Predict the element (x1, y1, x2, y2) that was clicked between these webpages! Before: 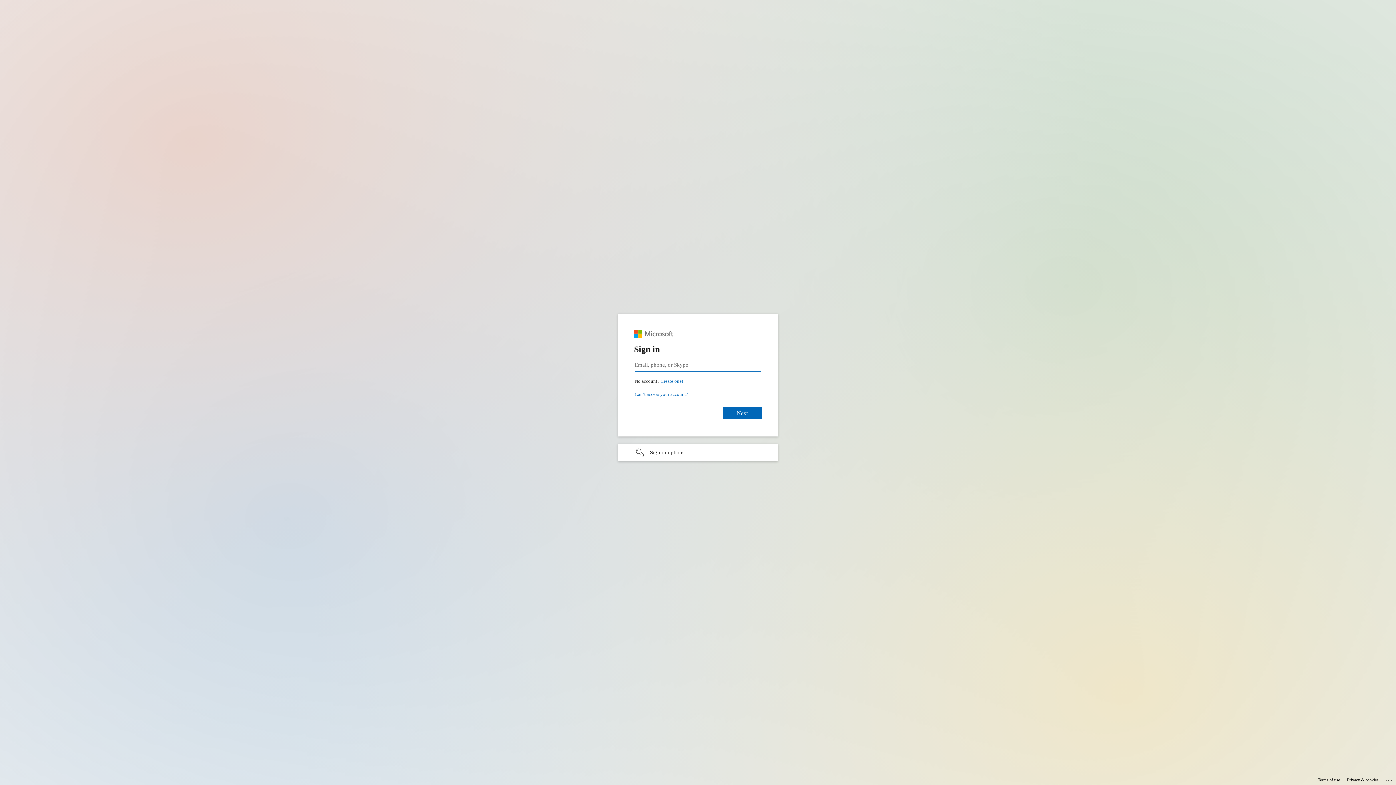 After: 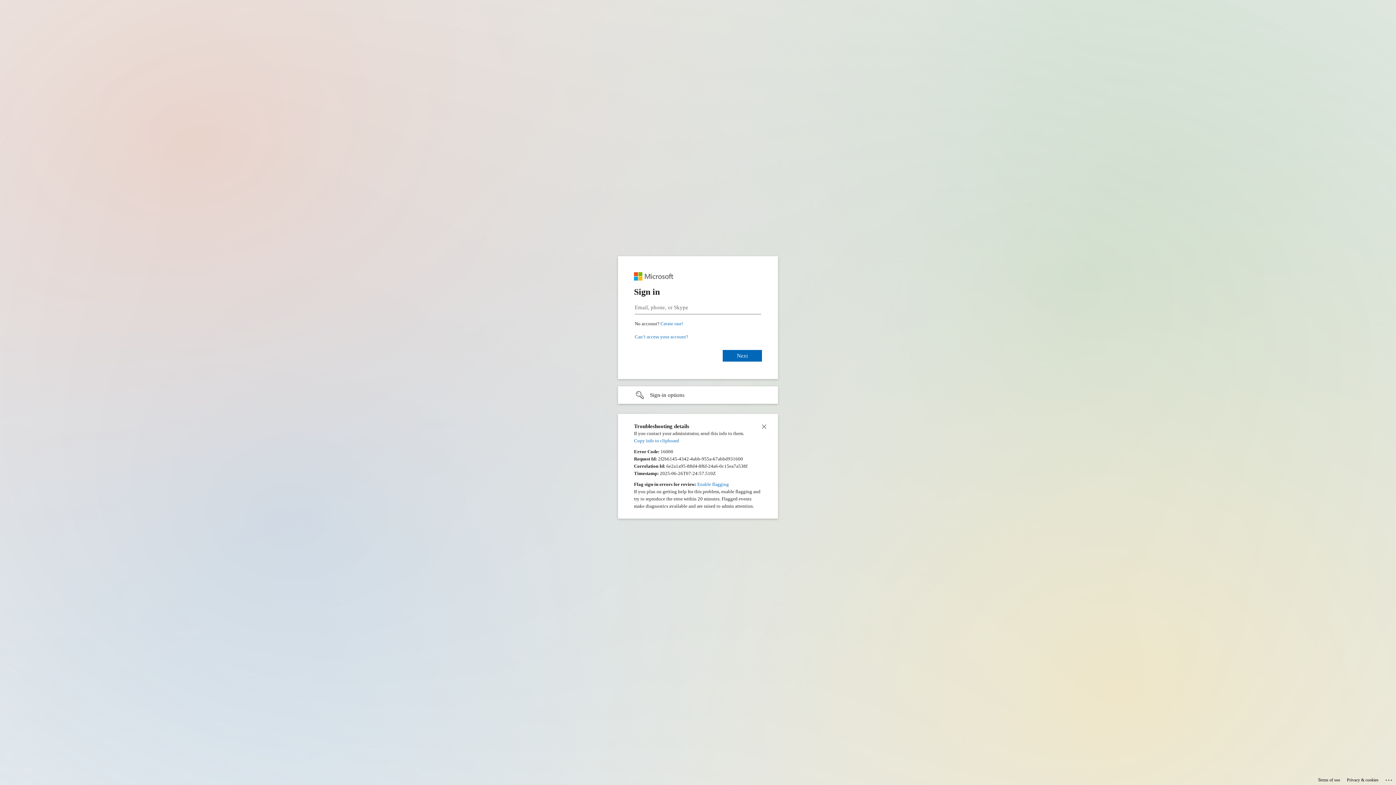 Action: bbox: (1385, 775, 1393, 783) label: Click here for troubleshooting information